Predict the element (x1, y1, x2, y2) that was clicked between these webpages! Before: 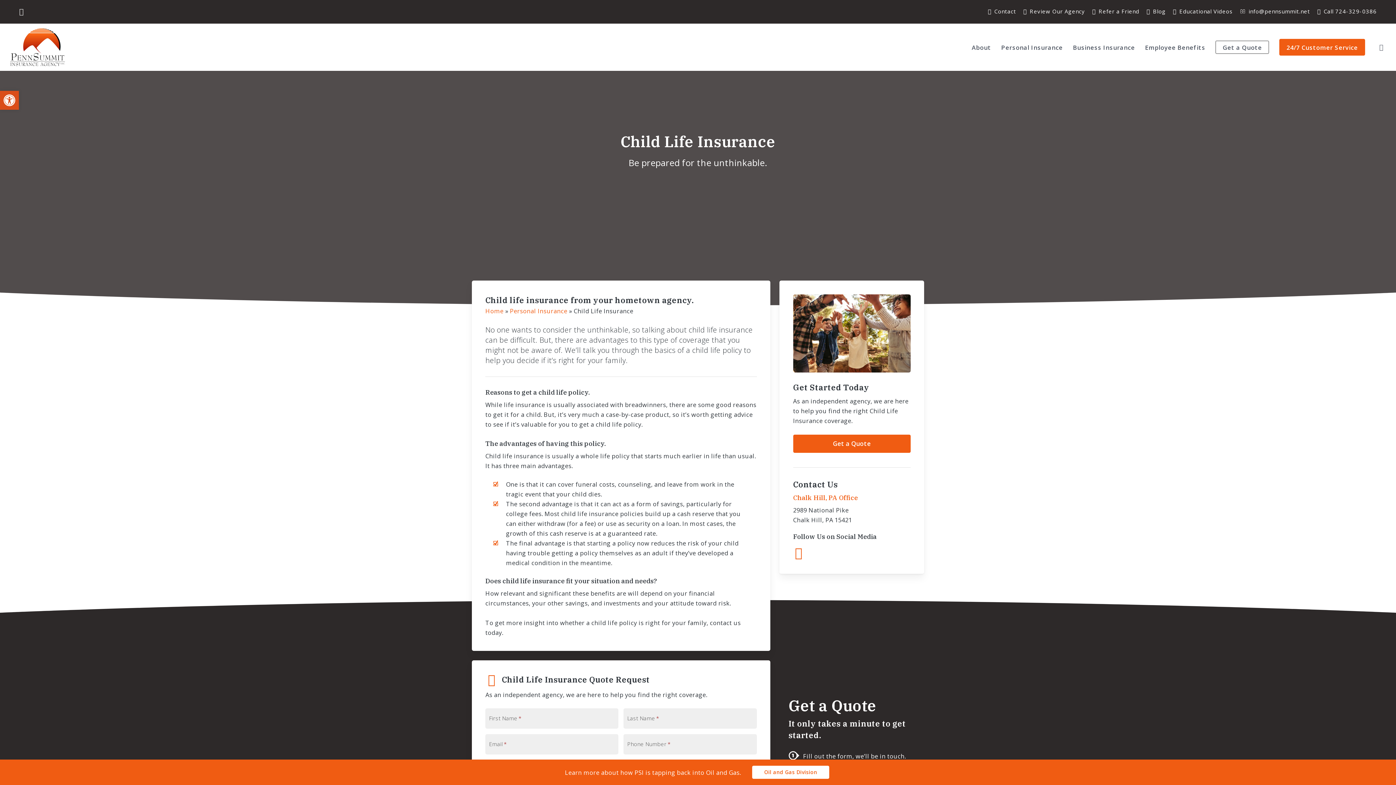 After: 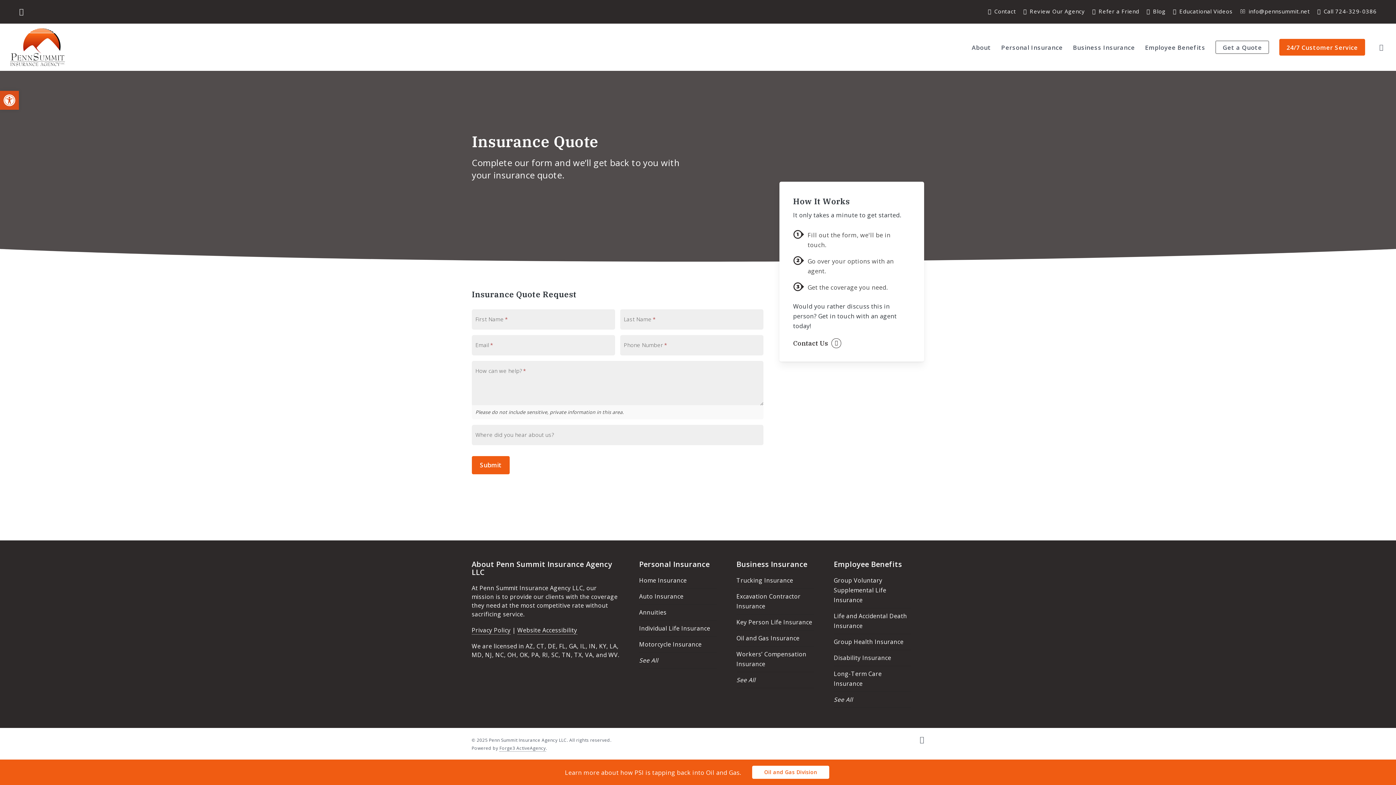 Action: bbox: (1215, 44, 1269, 50) label: Get a Quote - Visit page Insurance Quote